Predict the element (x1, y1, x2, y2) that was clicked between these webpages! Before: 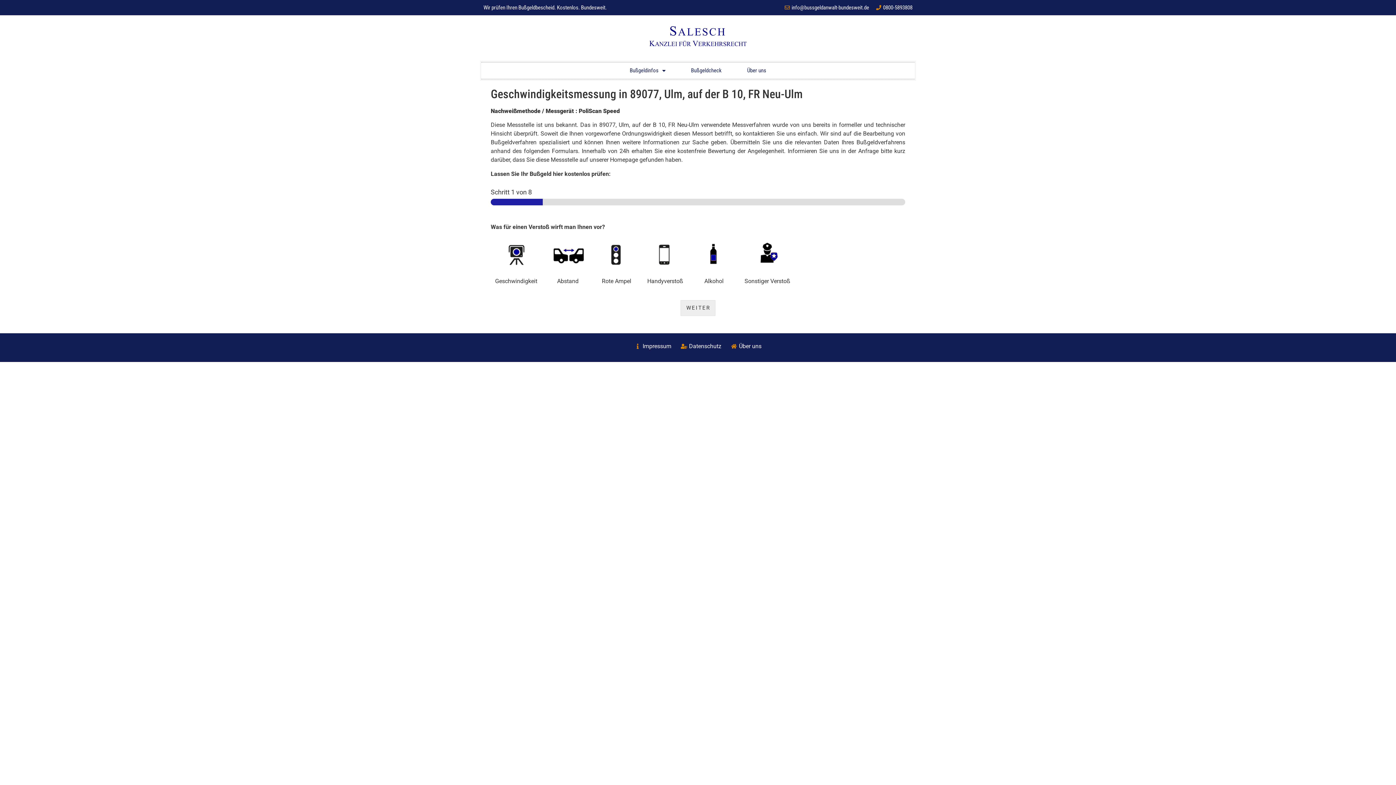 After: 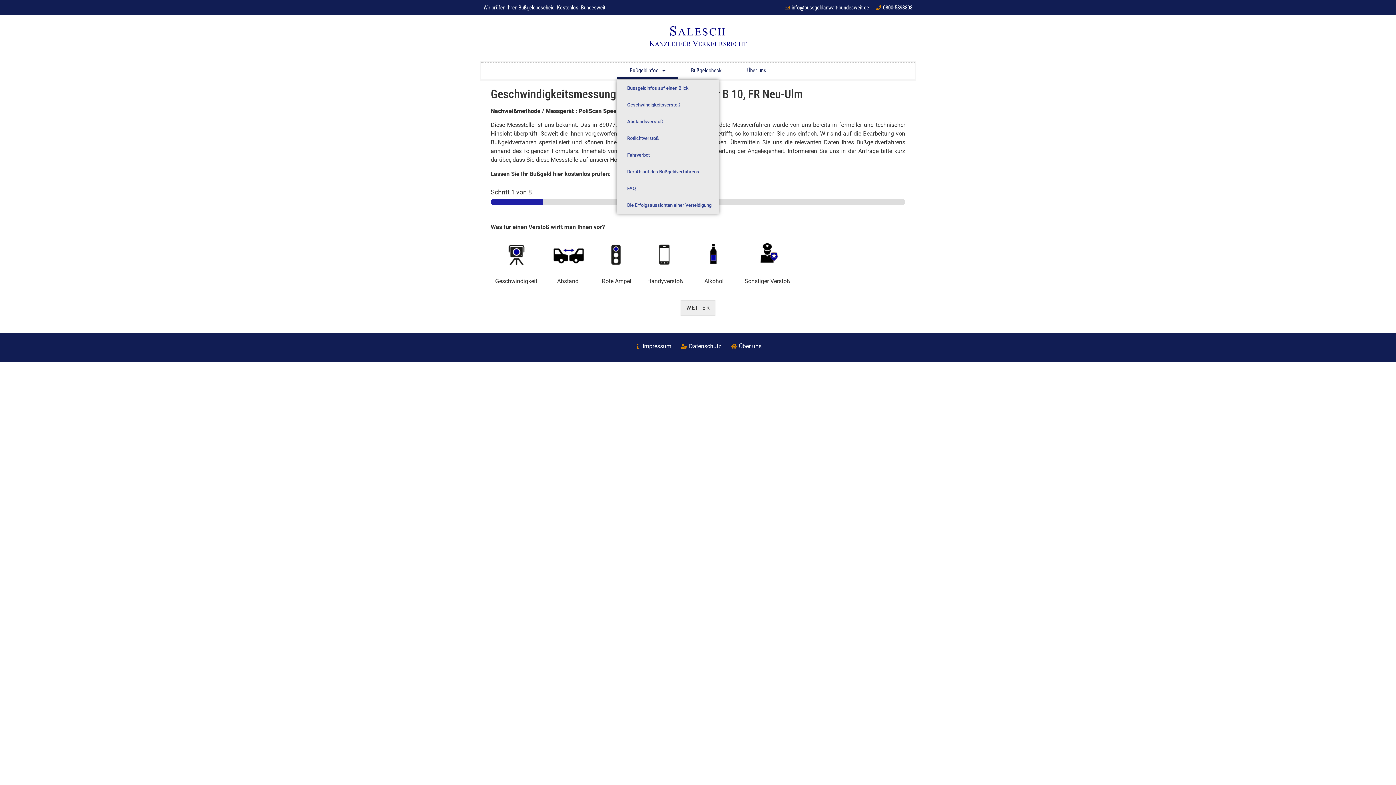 Action: label: Bußgeldinfos bbox: (617, 62, 678, 78)